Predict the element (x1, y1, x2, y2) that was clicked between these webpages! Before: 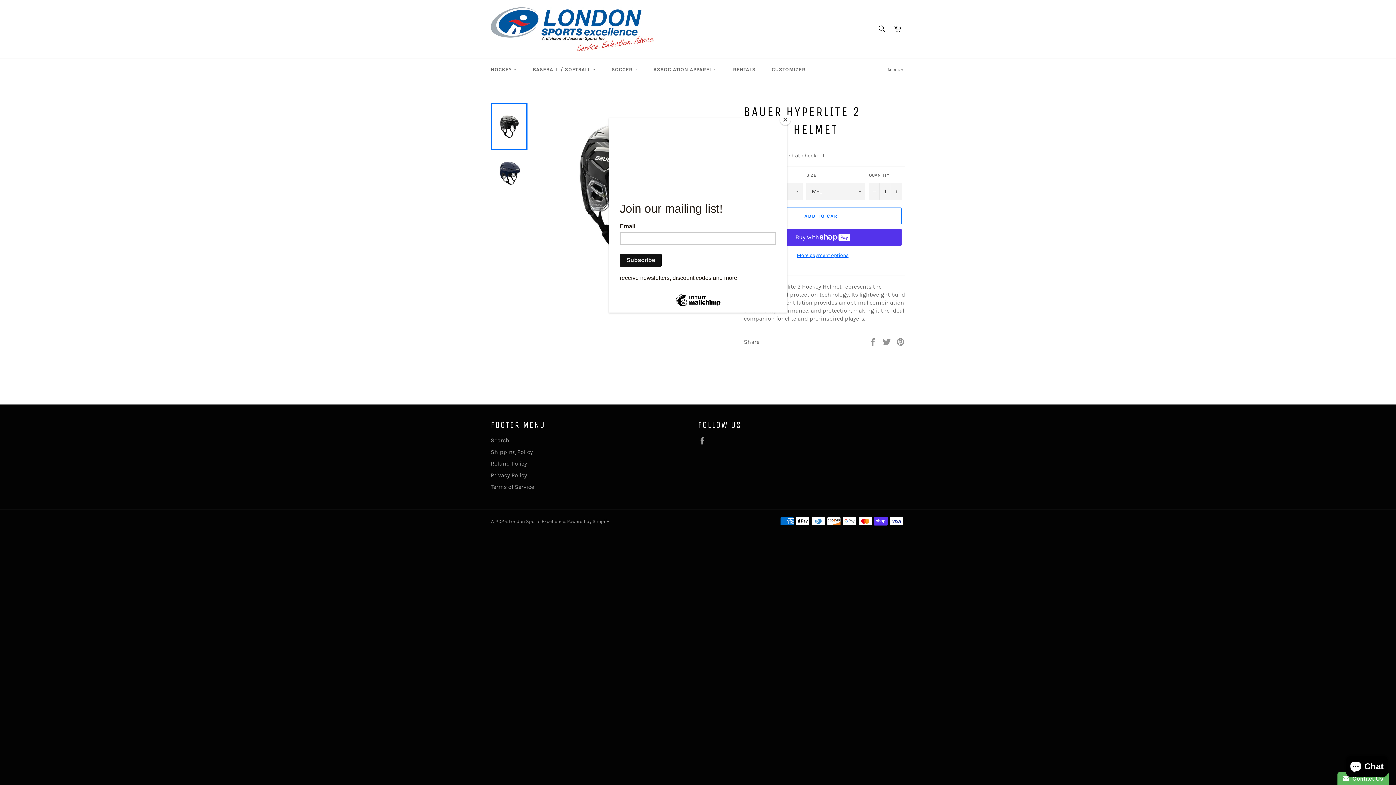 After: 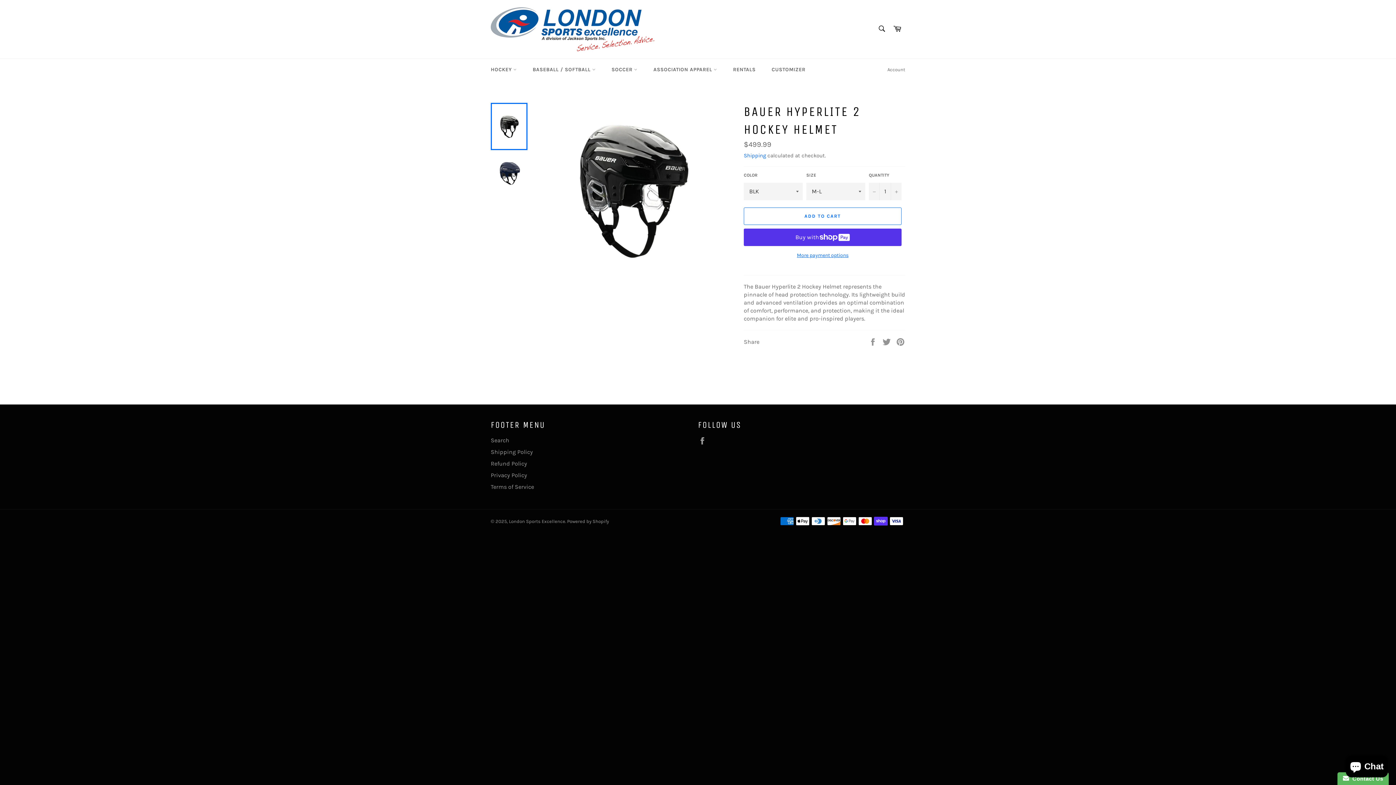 Action: bbox: (780, 114, 790, 125) label: Close